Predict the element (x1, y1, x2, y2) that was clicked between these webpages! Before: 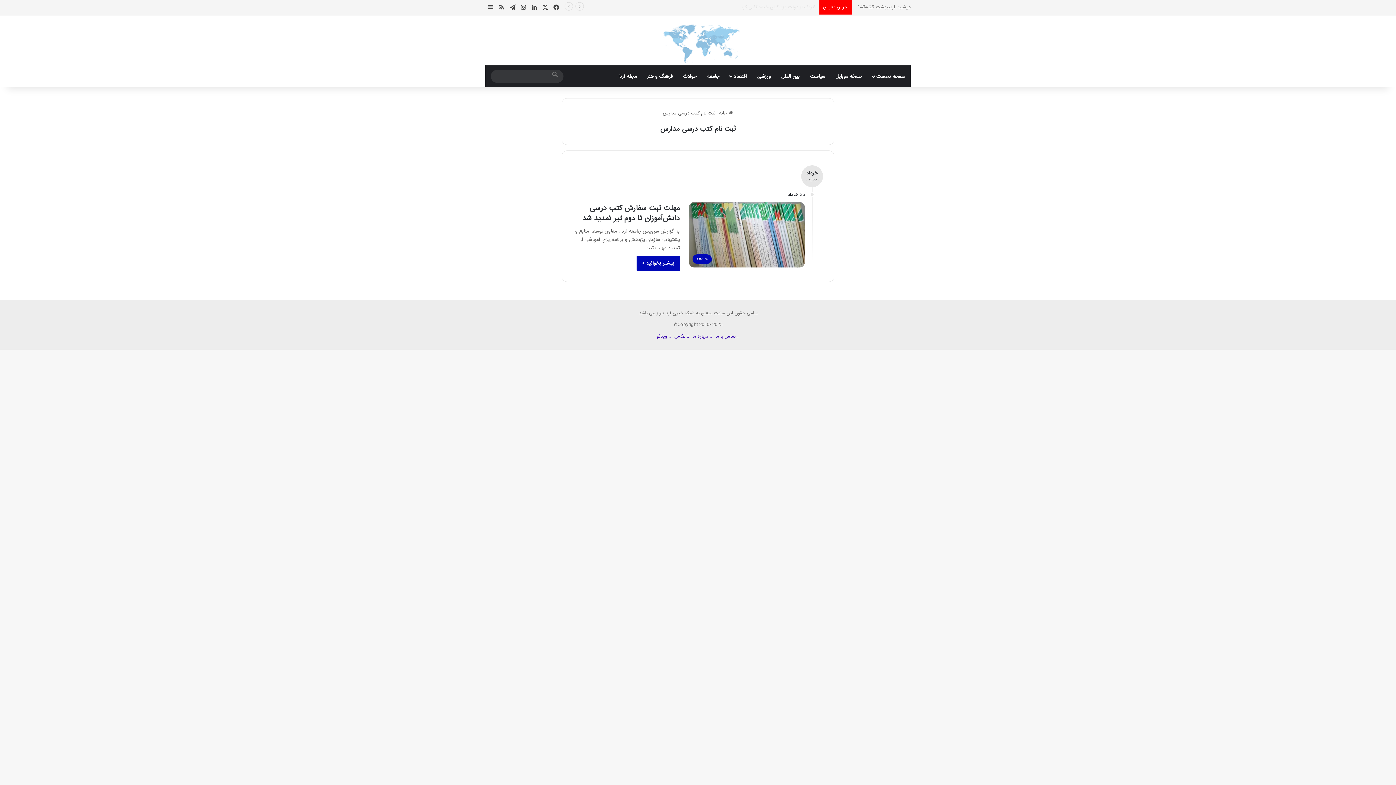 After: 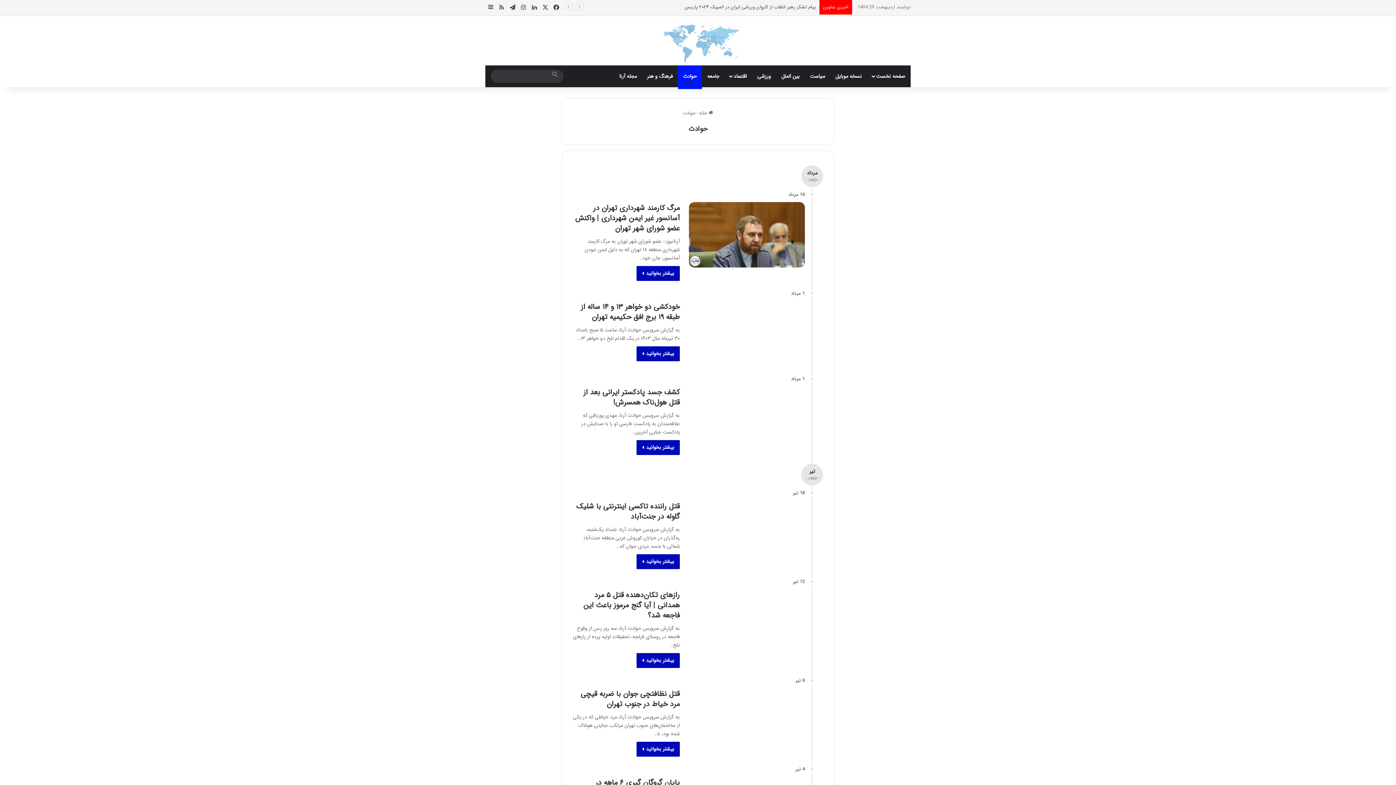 Action: bbox: (678, 65, 702, 87) label: حوادث